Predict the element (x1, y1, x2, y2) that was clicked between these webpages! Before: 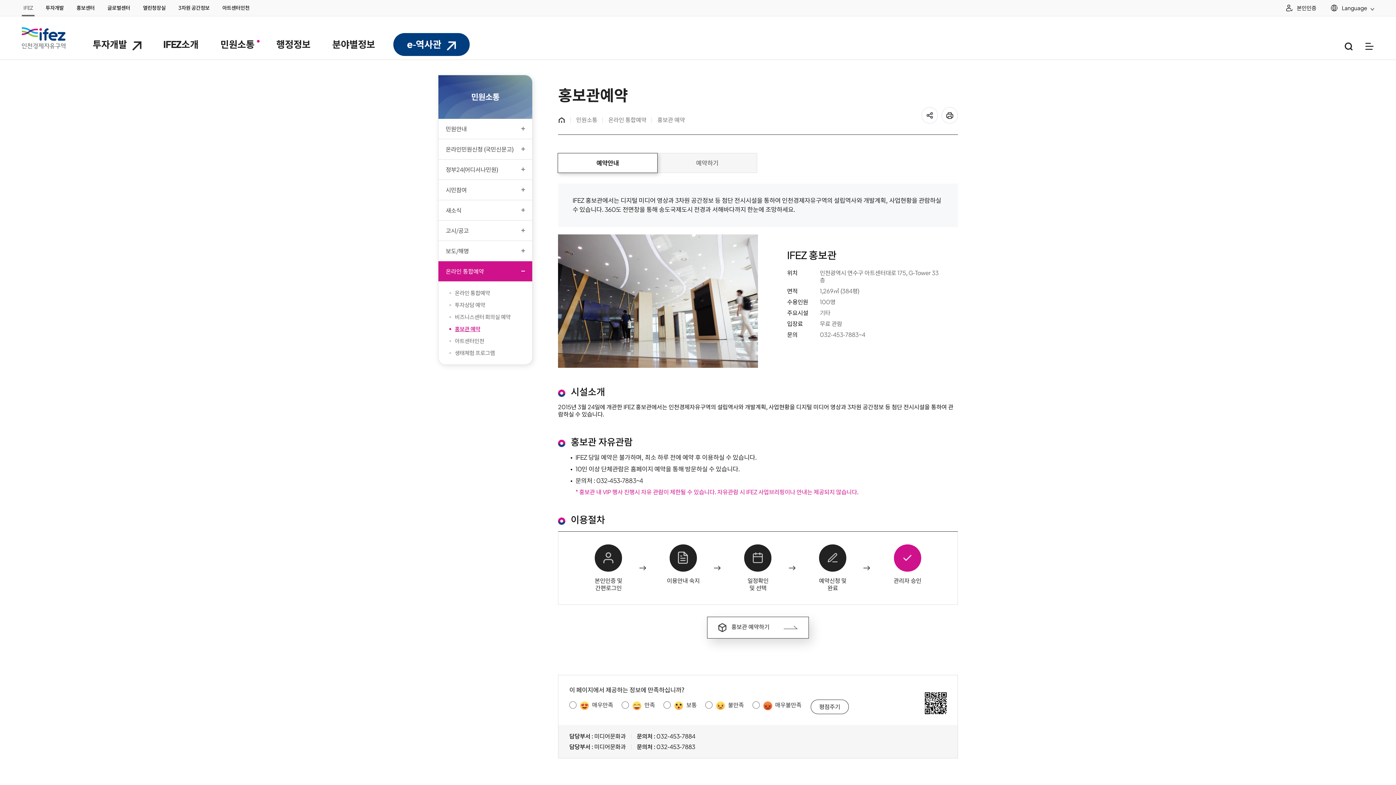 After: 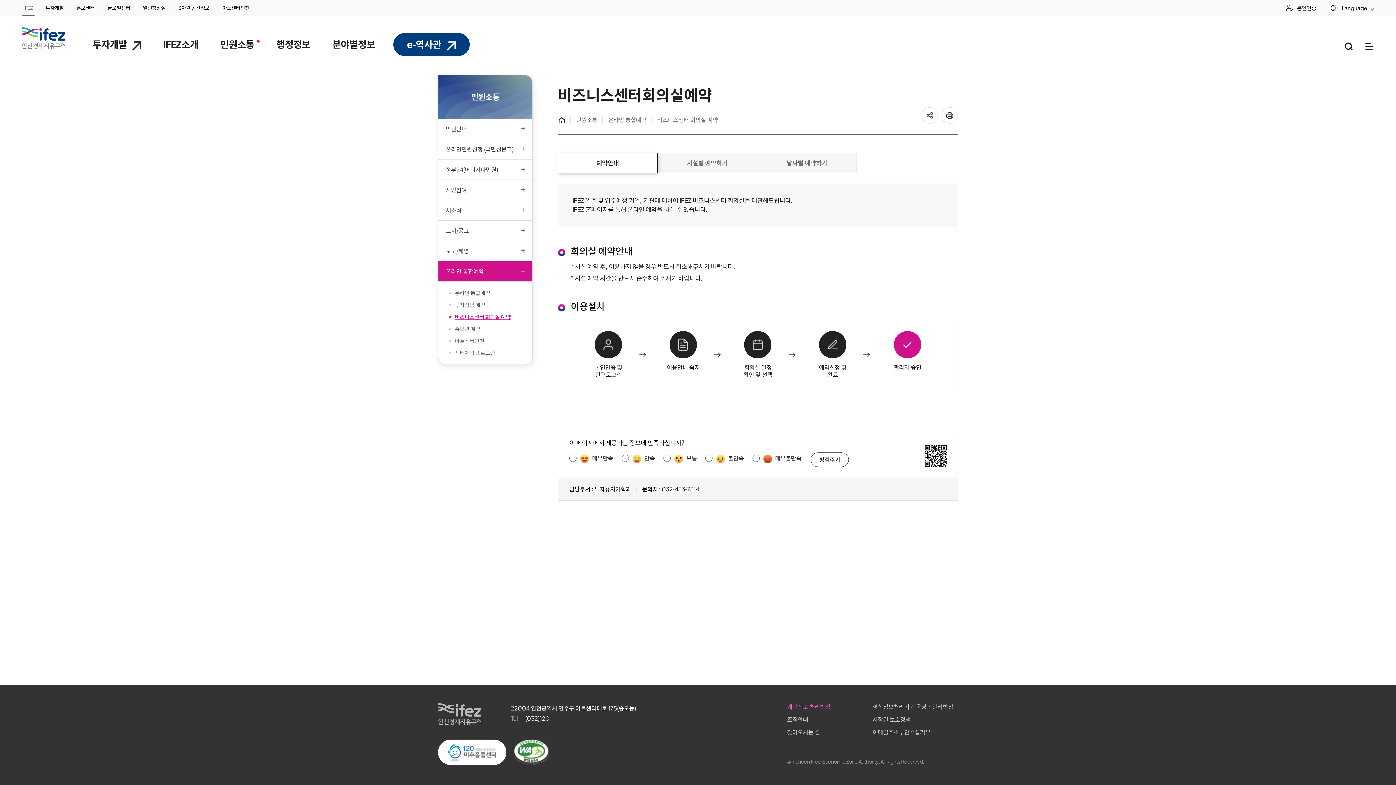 Action: bbox: (438, 311, 532, 323) label: 비즈니스센터 회의실 예약